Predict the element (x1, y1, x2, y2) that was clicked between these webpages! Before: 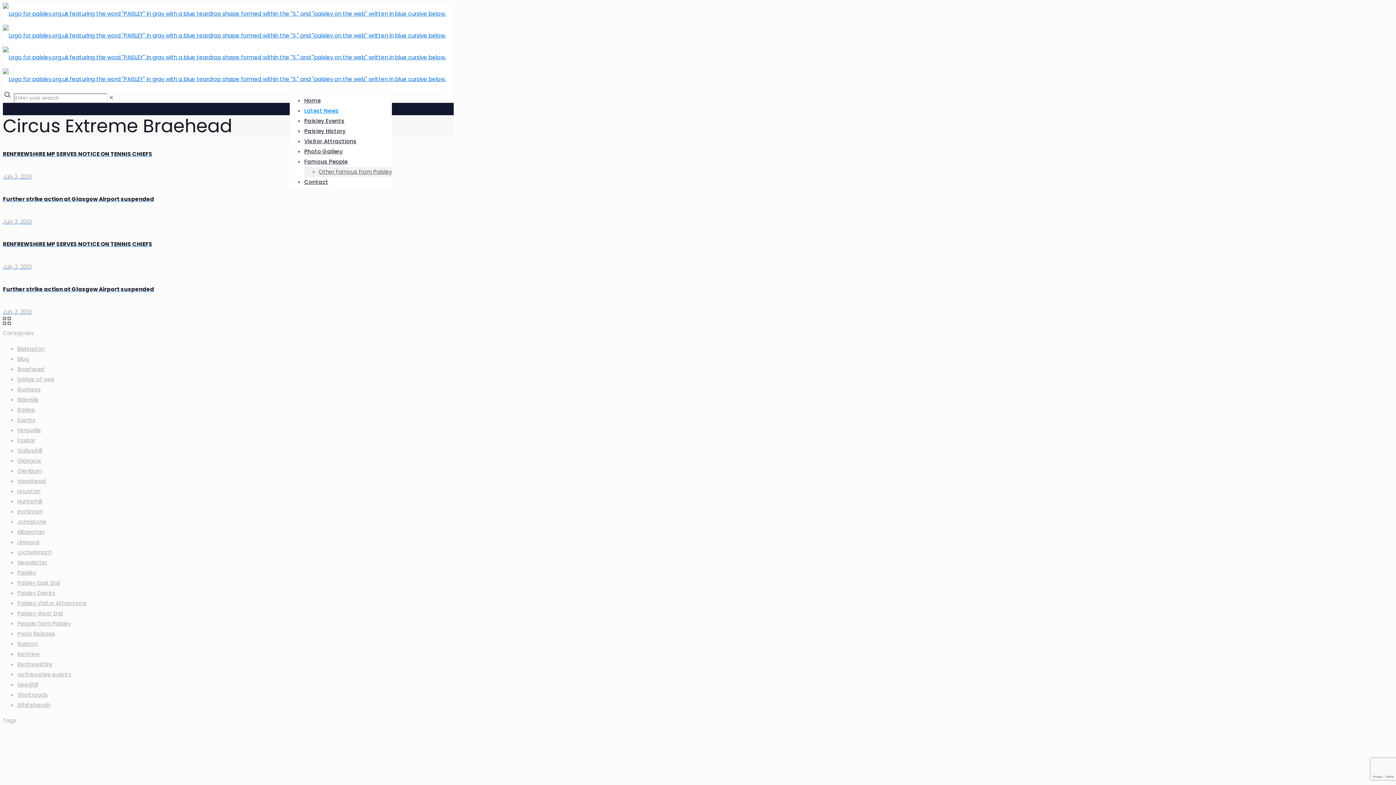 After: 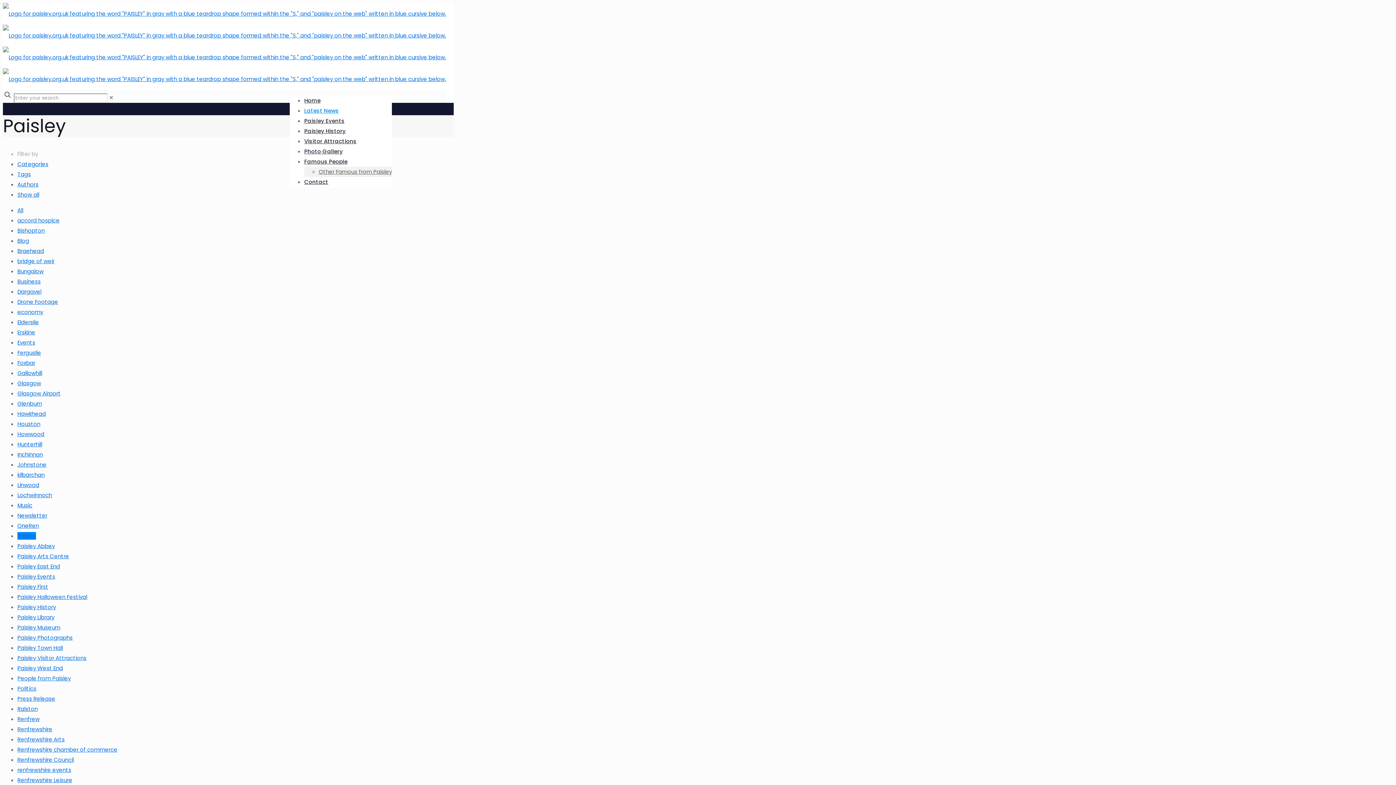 Action: label: Paisley bbox: (17, 569, 36, 576)